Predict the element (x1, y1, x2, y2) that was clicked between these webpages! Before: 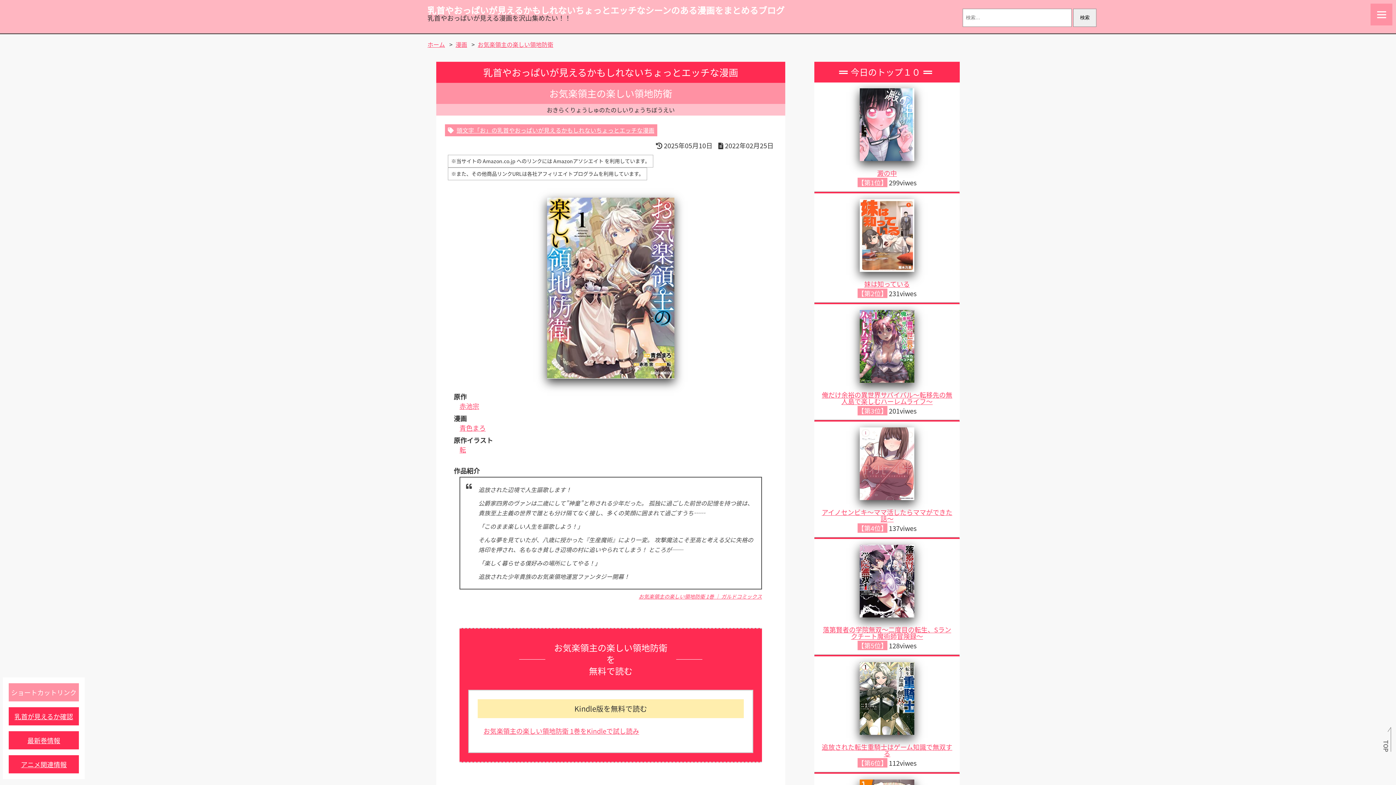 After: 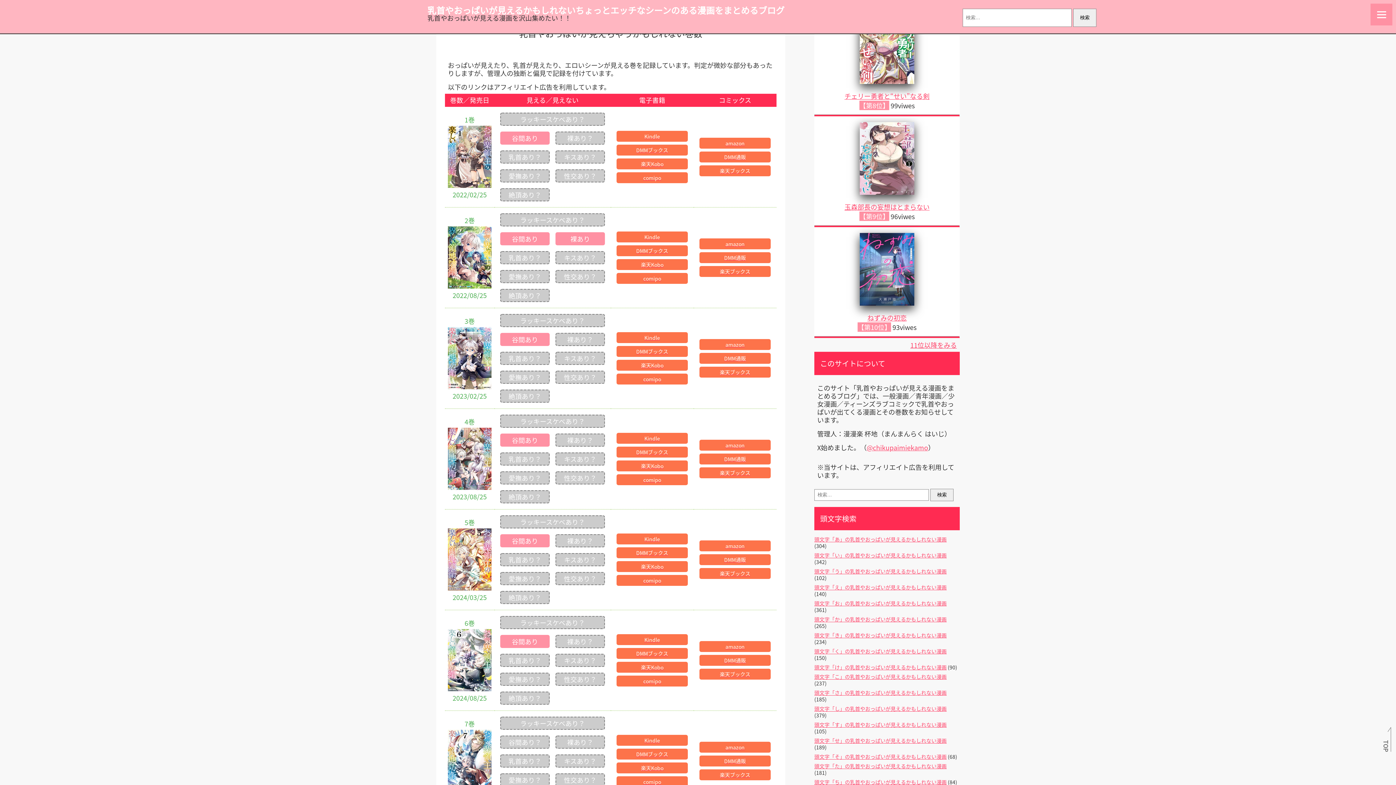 Action: bbox: (8, 707, 78, 725) label: 乳首が見えるか確認